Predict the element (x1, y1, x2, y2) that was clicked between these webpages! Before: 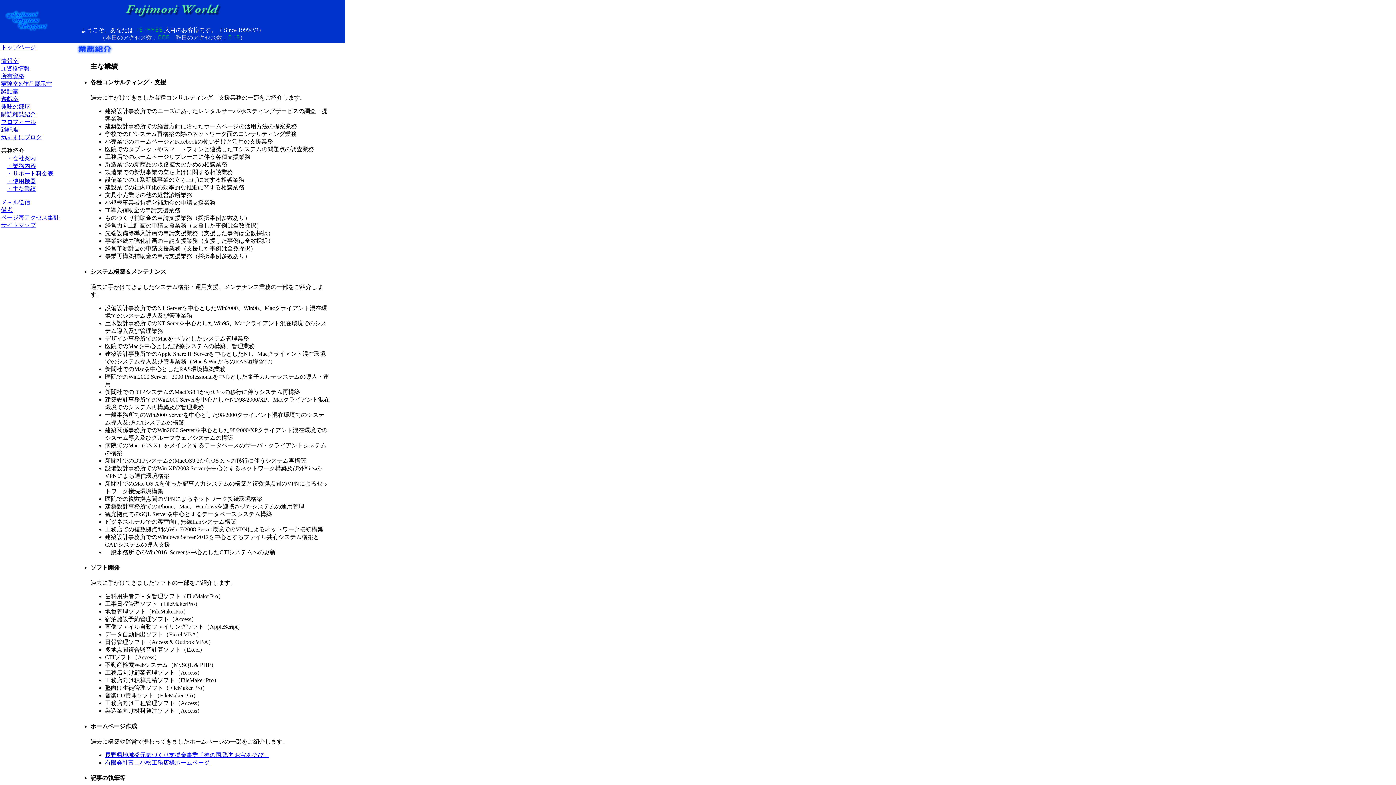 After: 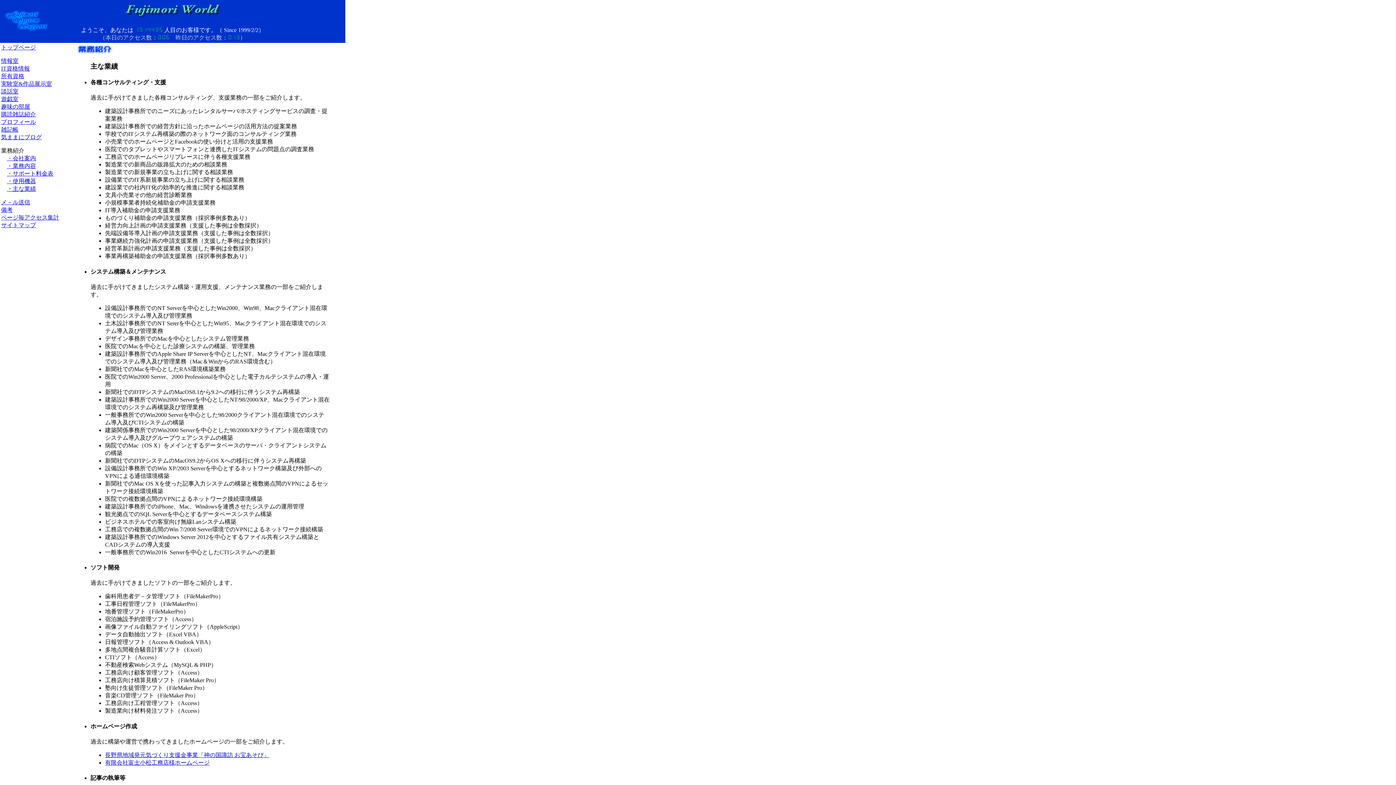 Action: label: 長野県地域発元気づくり支援金事業「神の国諏訪 お宝あそび」 bbox: (105, 752, 269, 758)